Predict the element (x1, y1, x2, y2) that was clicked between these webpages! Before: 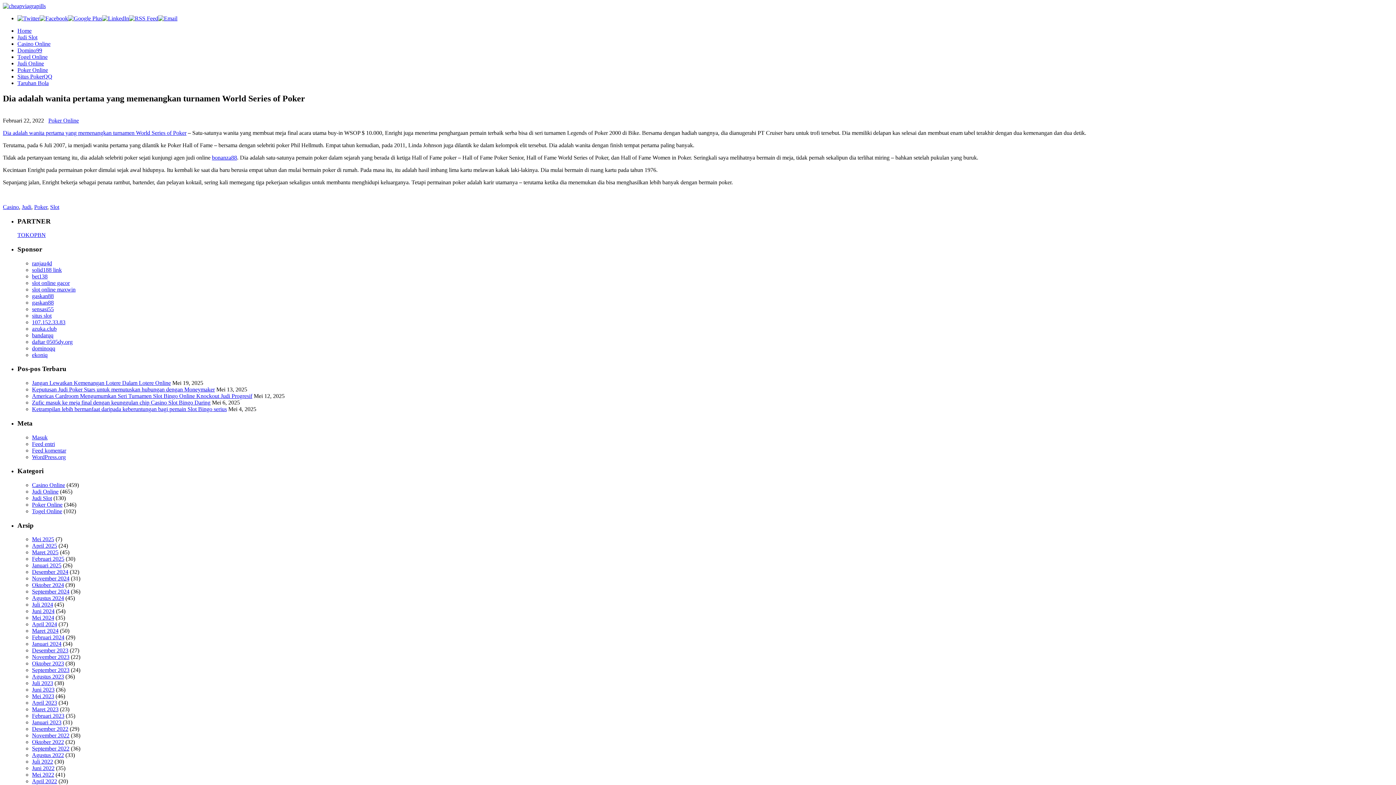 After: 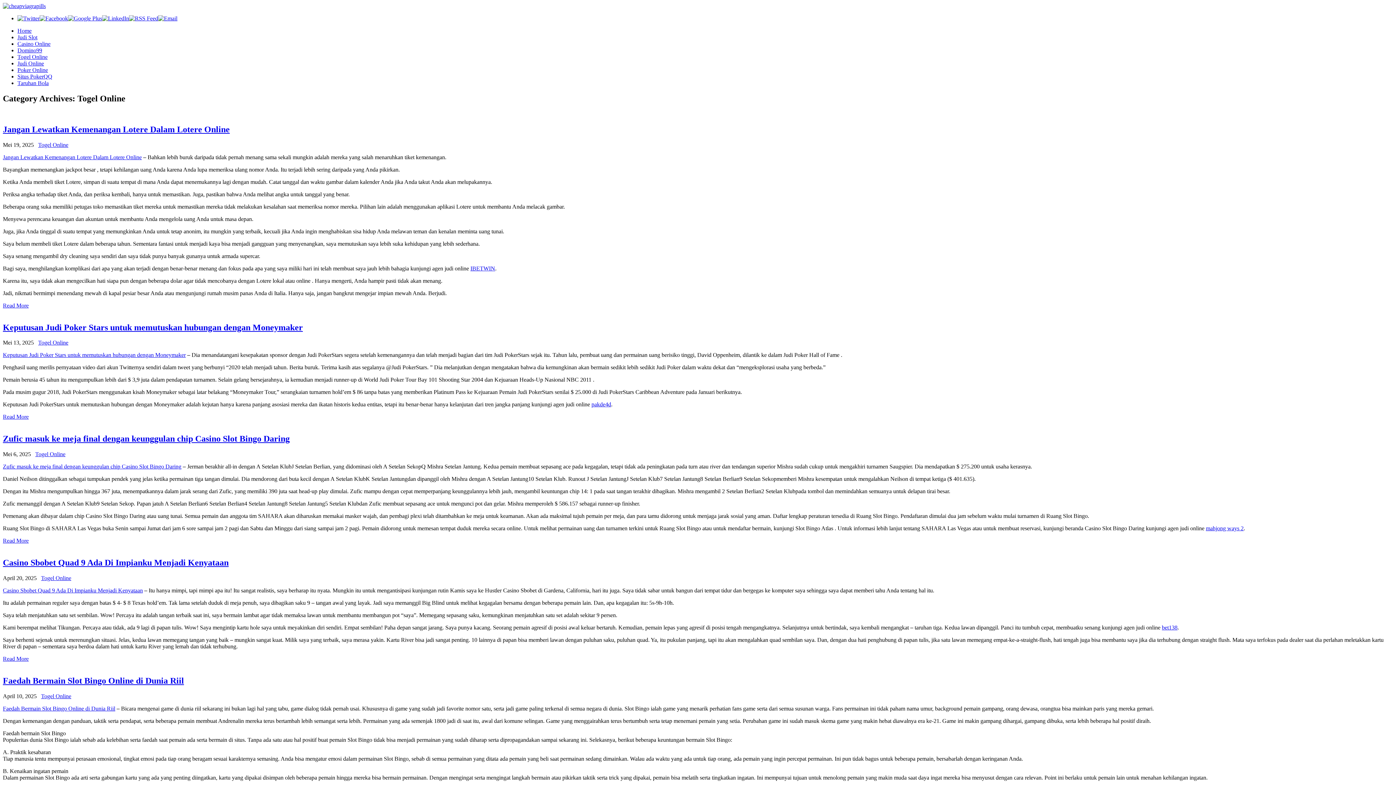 Action: bbox: (32, 508, 62, 514) label: Togel Online